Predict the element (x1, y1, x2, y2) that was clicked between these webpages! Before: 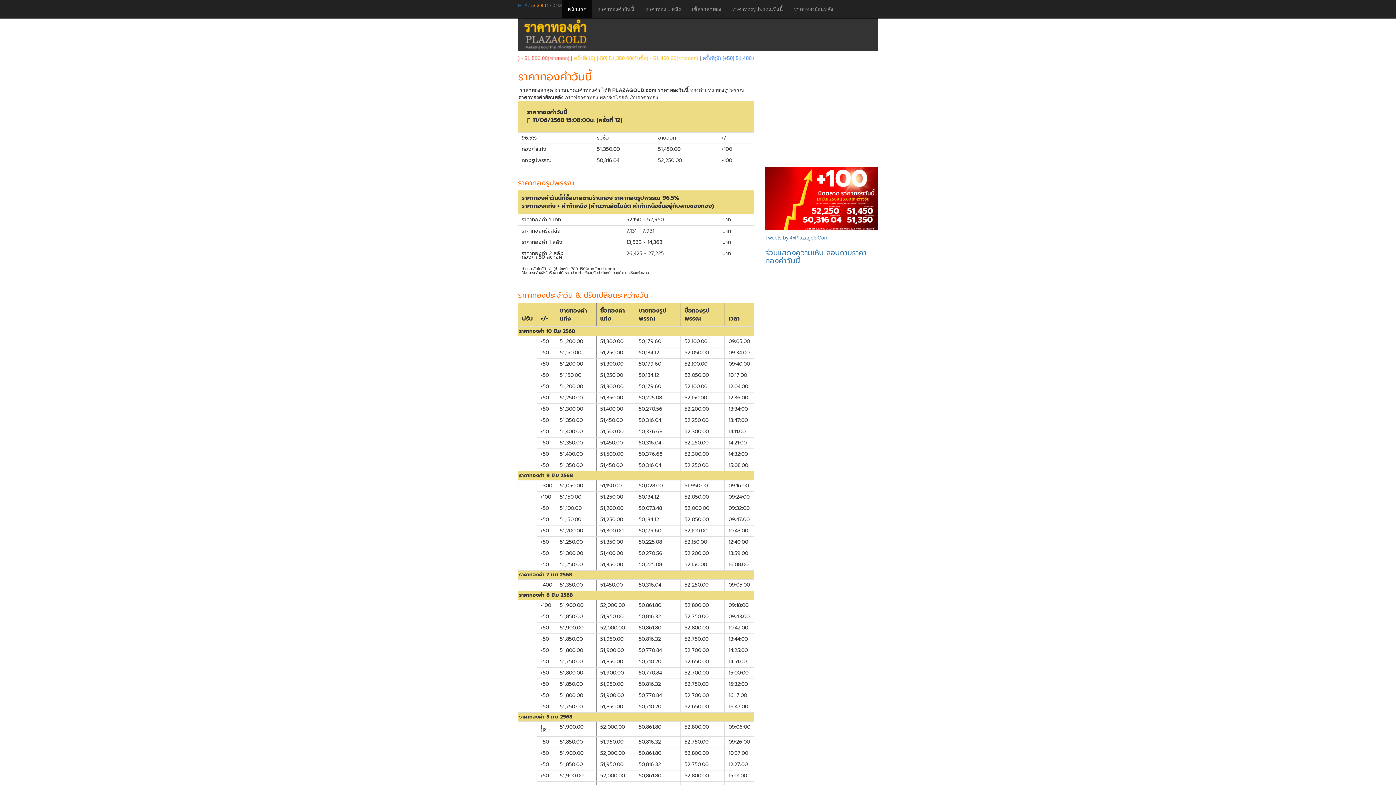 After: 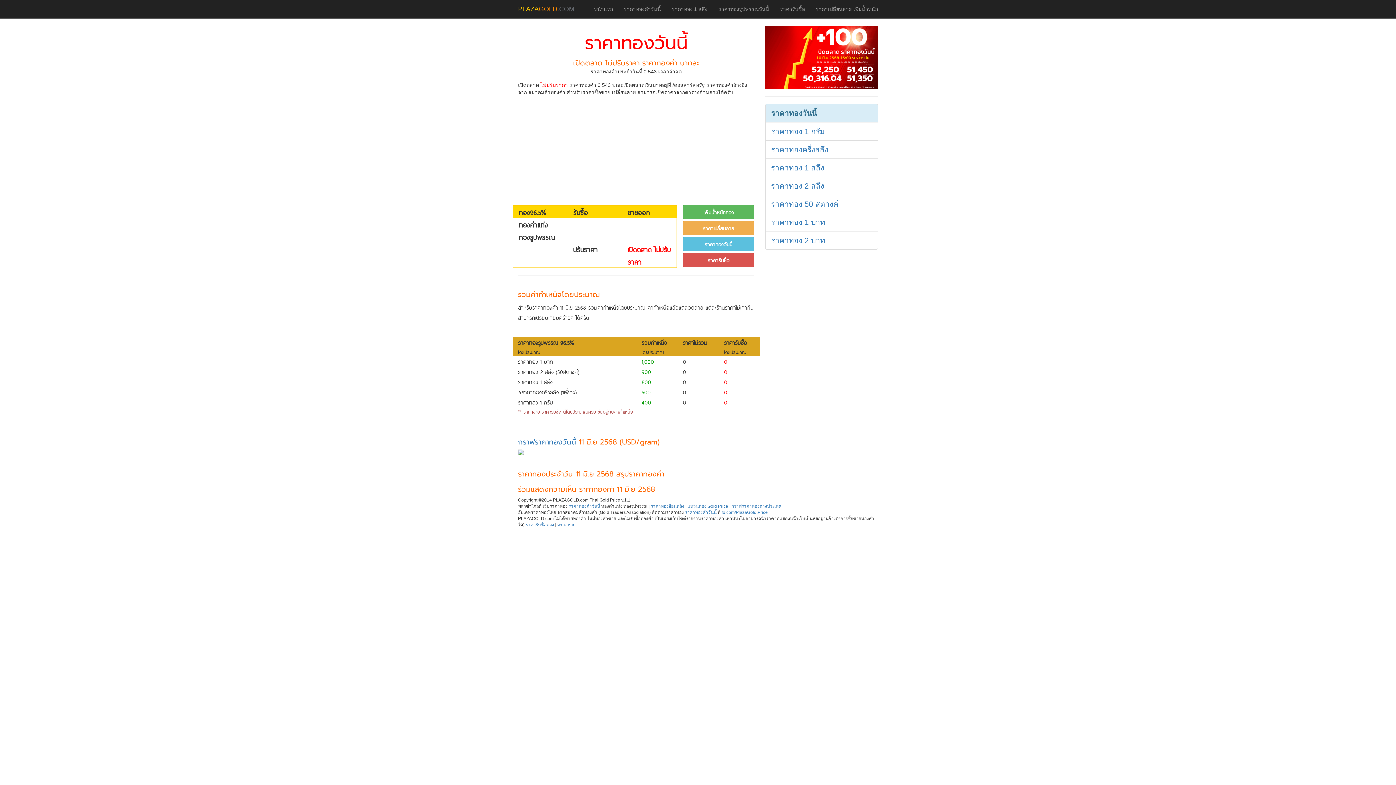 Action: bbox: (592, 0, 640, 18) label: ราคาทองคำวันนี้